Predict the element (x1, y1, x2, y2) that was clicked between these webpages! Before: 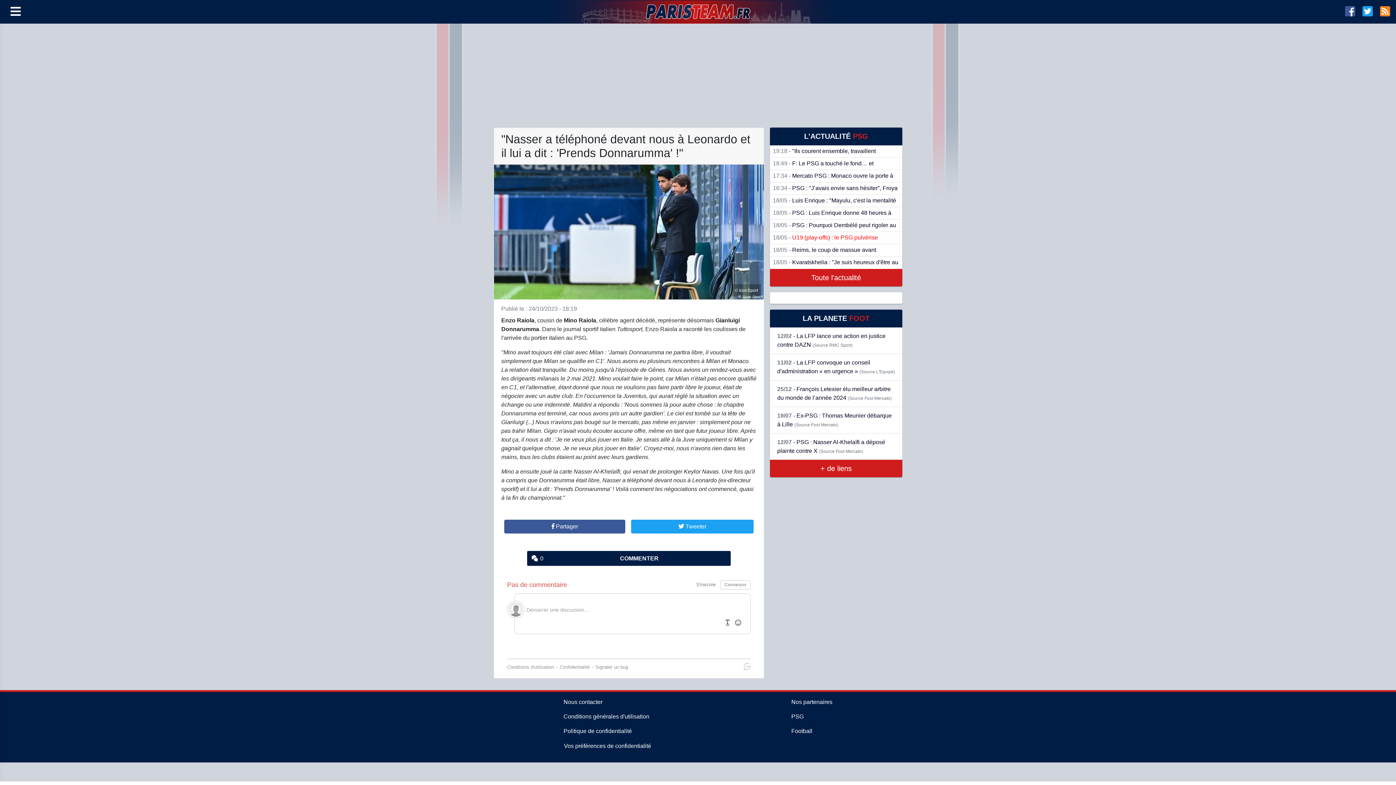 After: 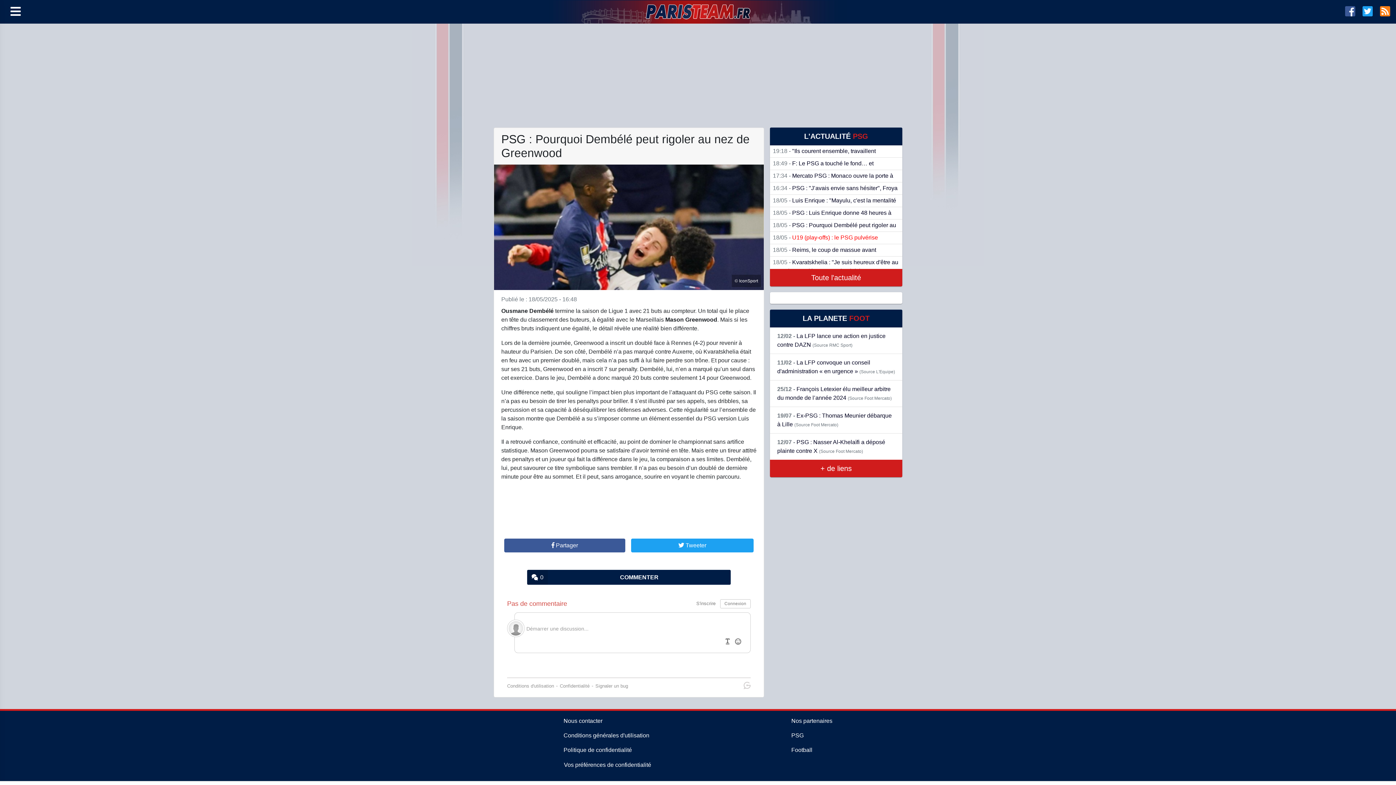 Action: bbox: (773, 221, 899, 238) label: 18/05 - PSG : Pourquoi Dembélé peut rigoler au nez de Greenwood